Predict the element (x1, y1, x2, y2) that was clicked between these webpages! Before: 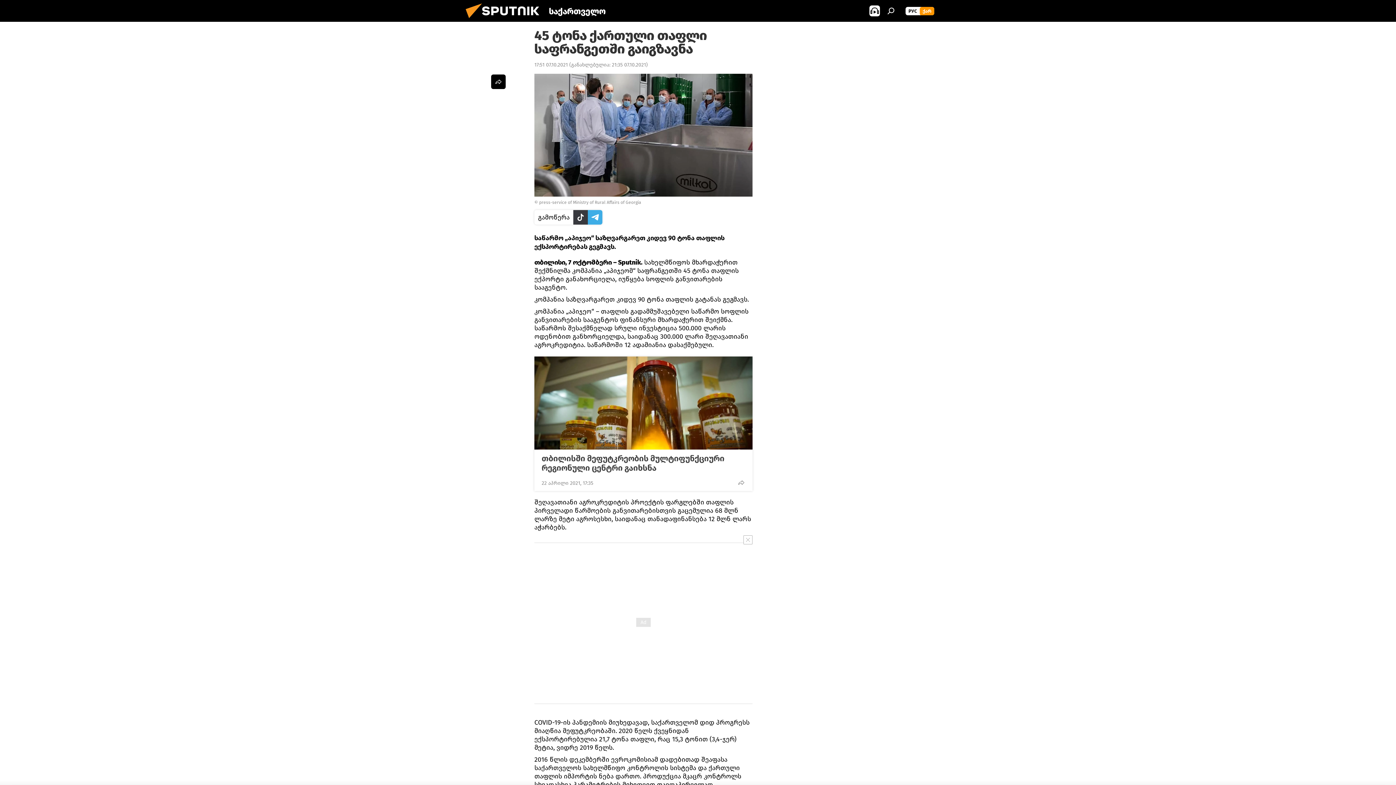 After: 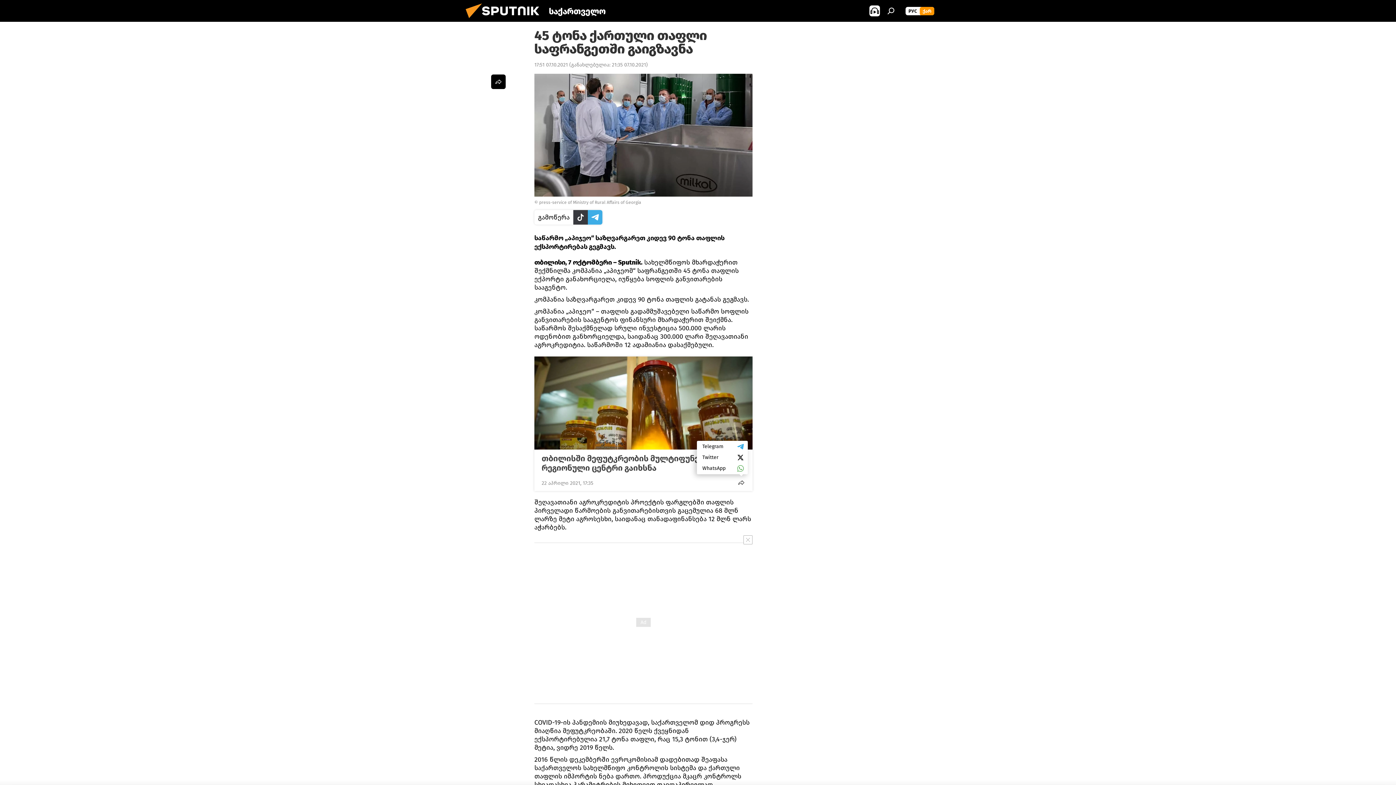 Action: bbox: (734, 475, 748, 490)